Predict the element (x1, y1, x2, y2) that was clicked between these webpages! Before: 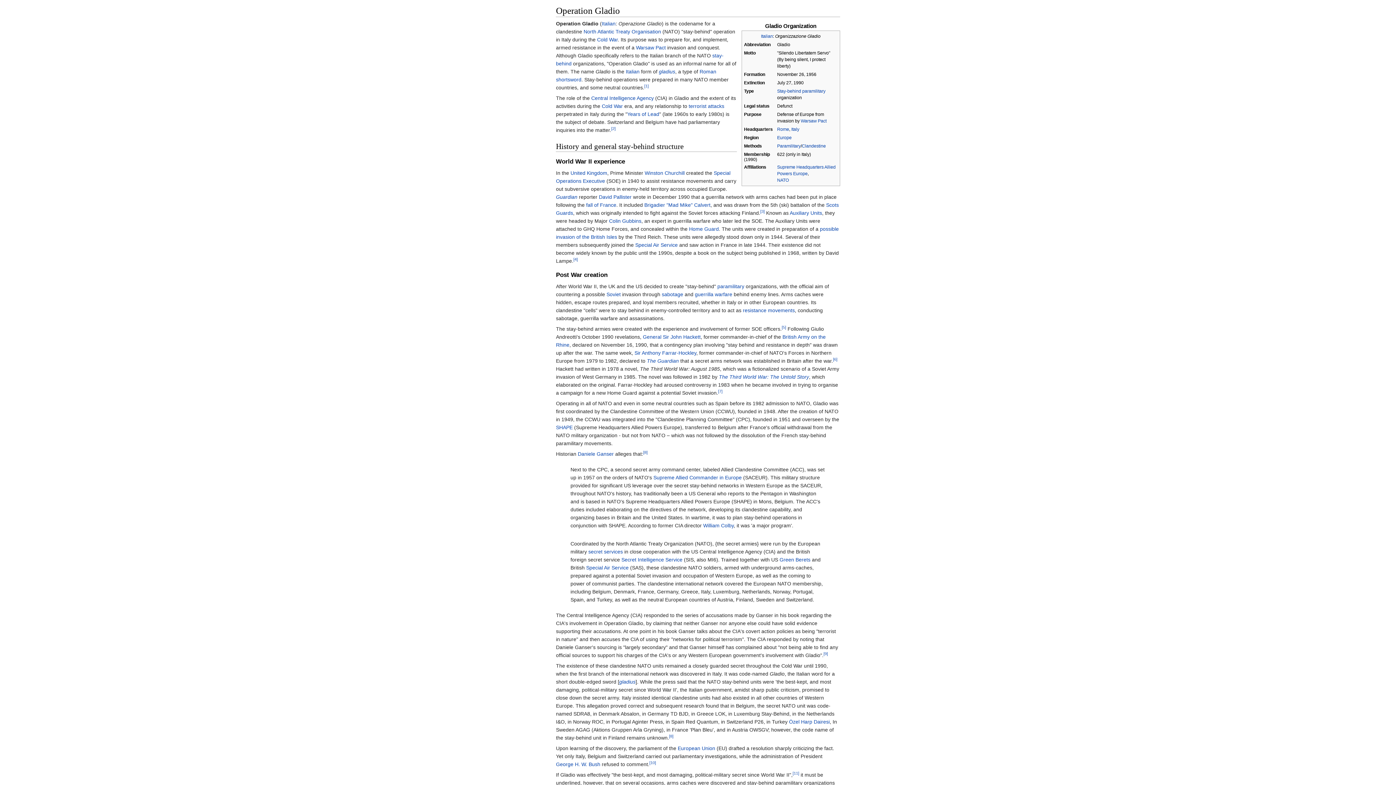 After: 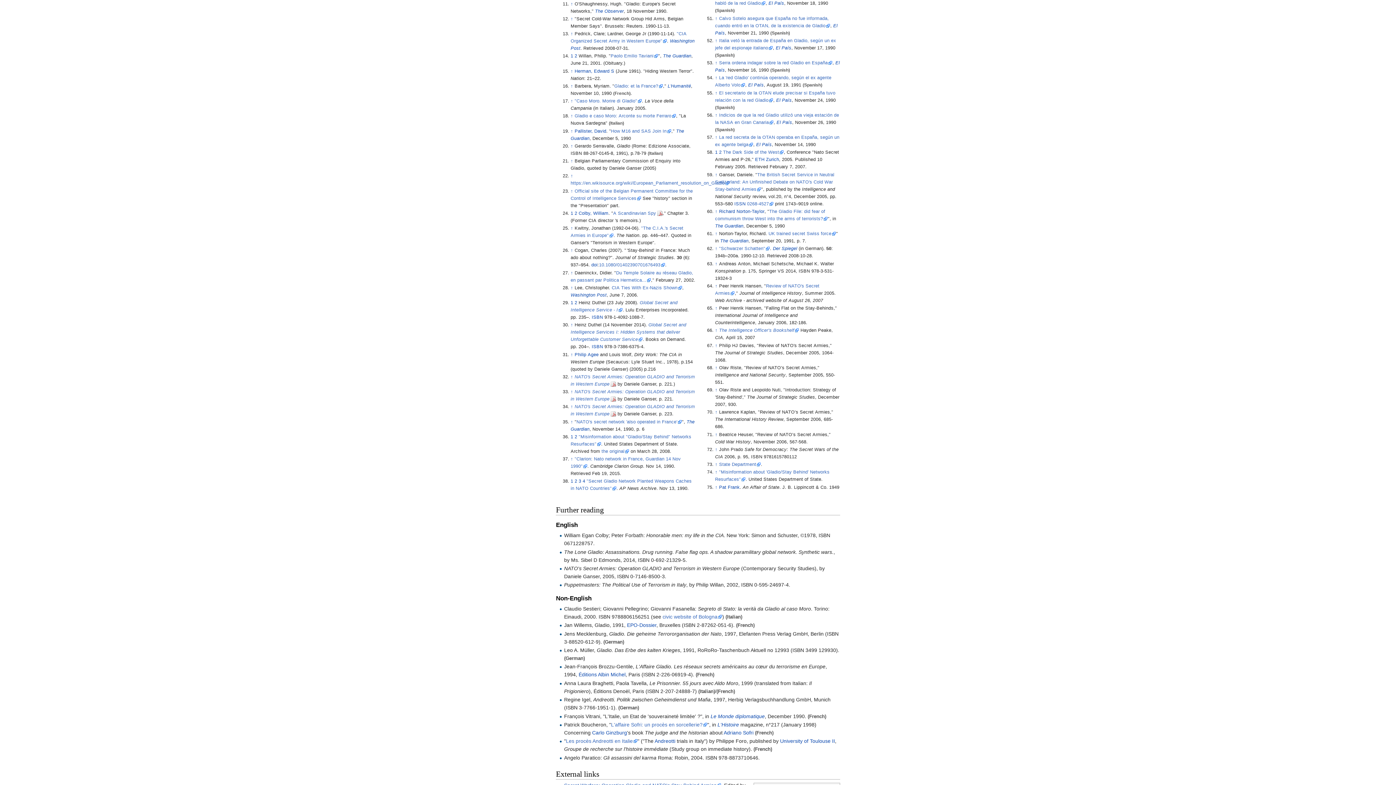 Action: bbox: (792, 771, 799, 775) label: [11]